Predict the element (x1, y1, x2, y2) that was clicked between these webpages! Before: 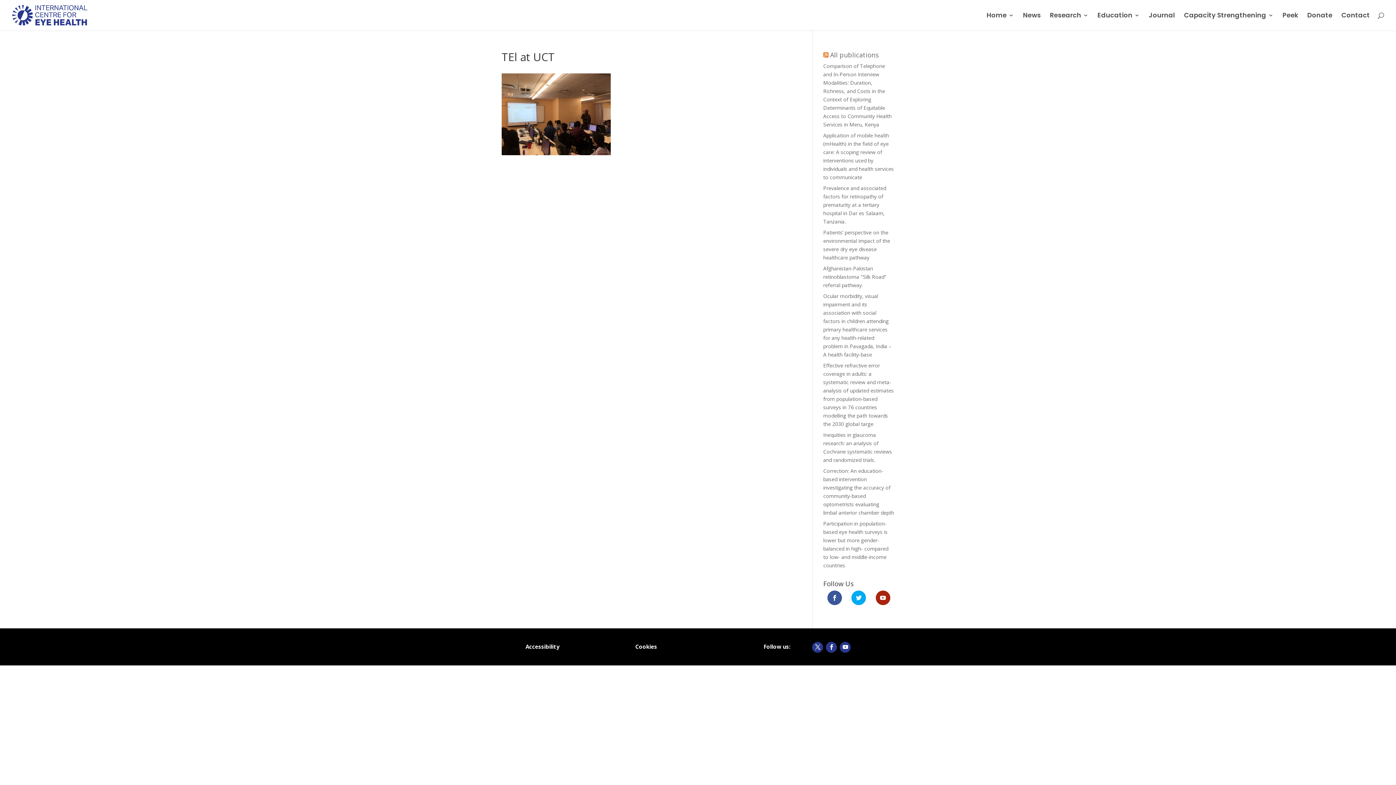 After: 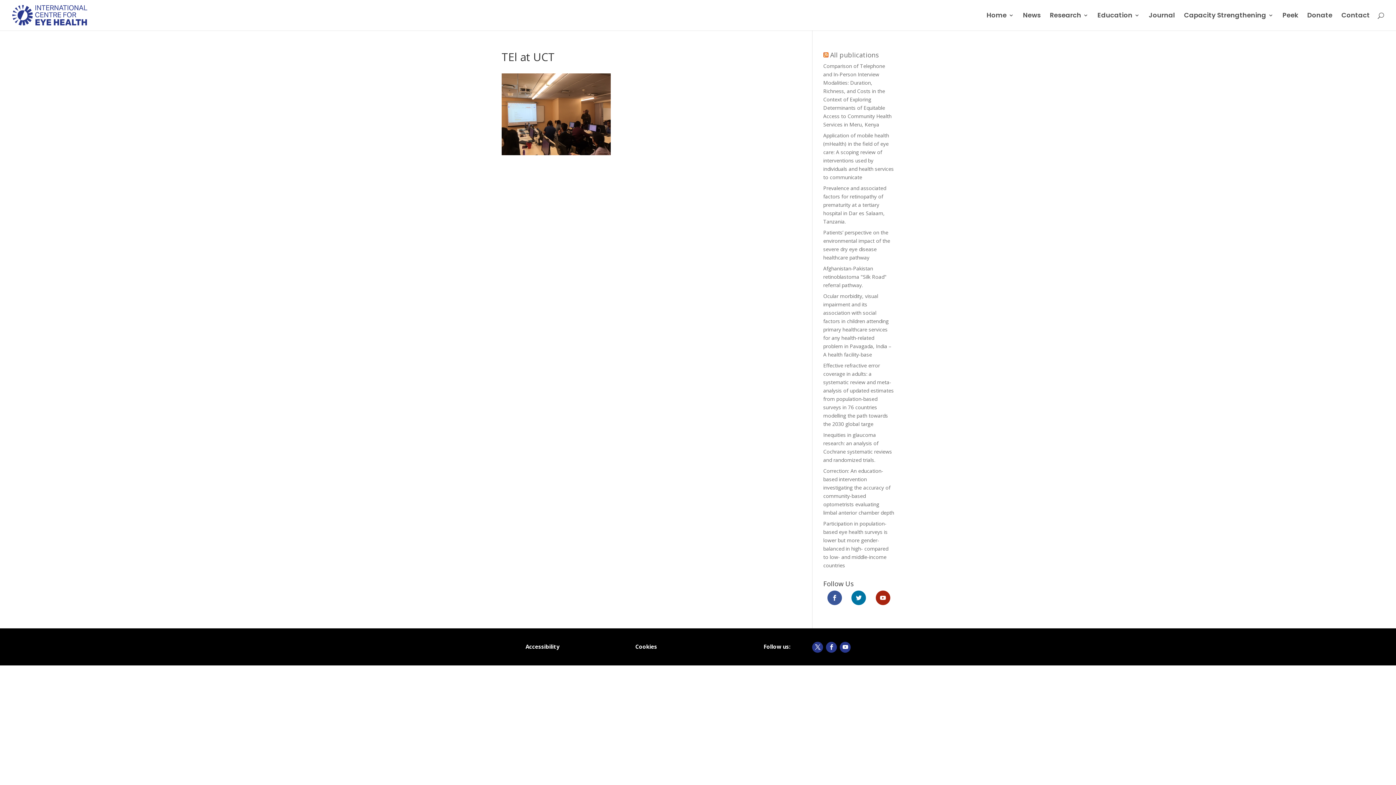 Action: bbox: (847, 590, 870, 605)